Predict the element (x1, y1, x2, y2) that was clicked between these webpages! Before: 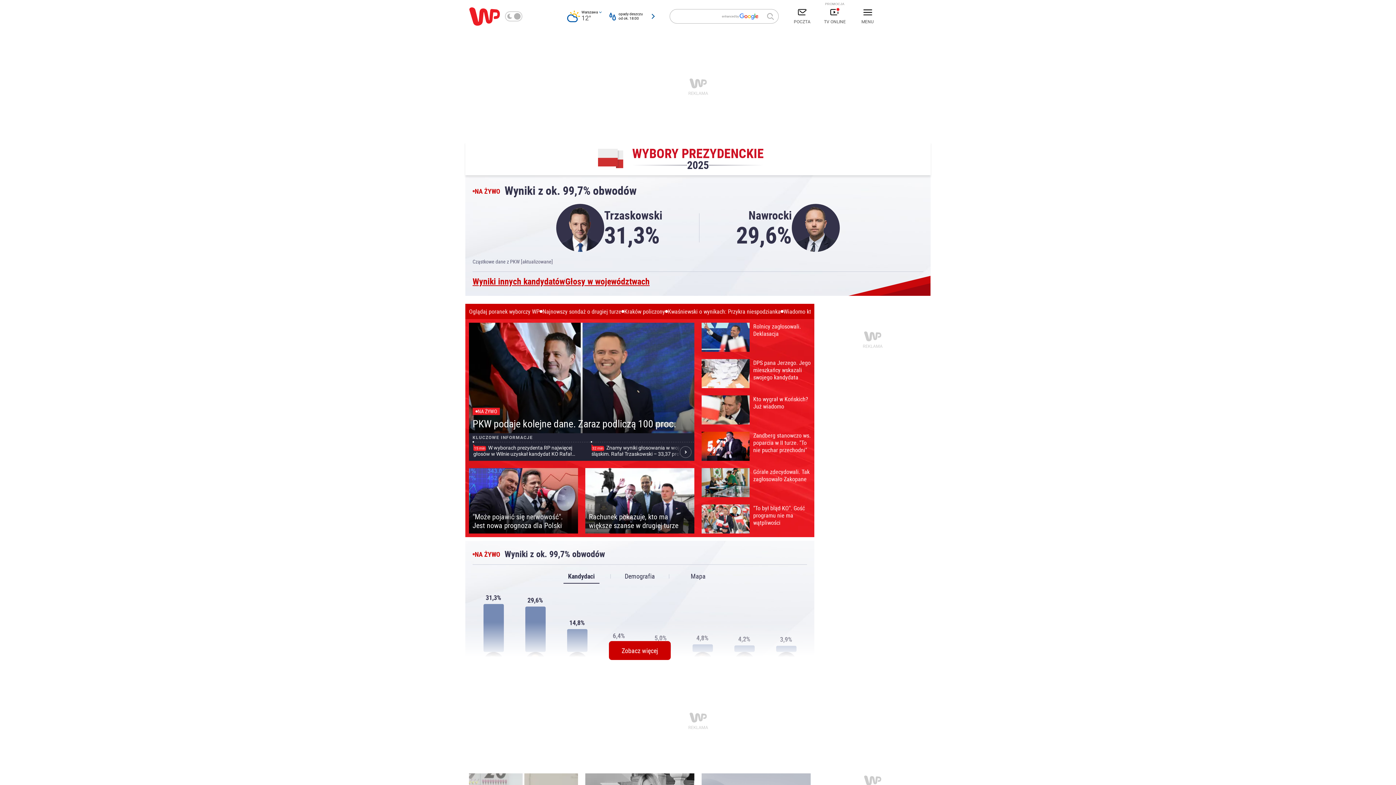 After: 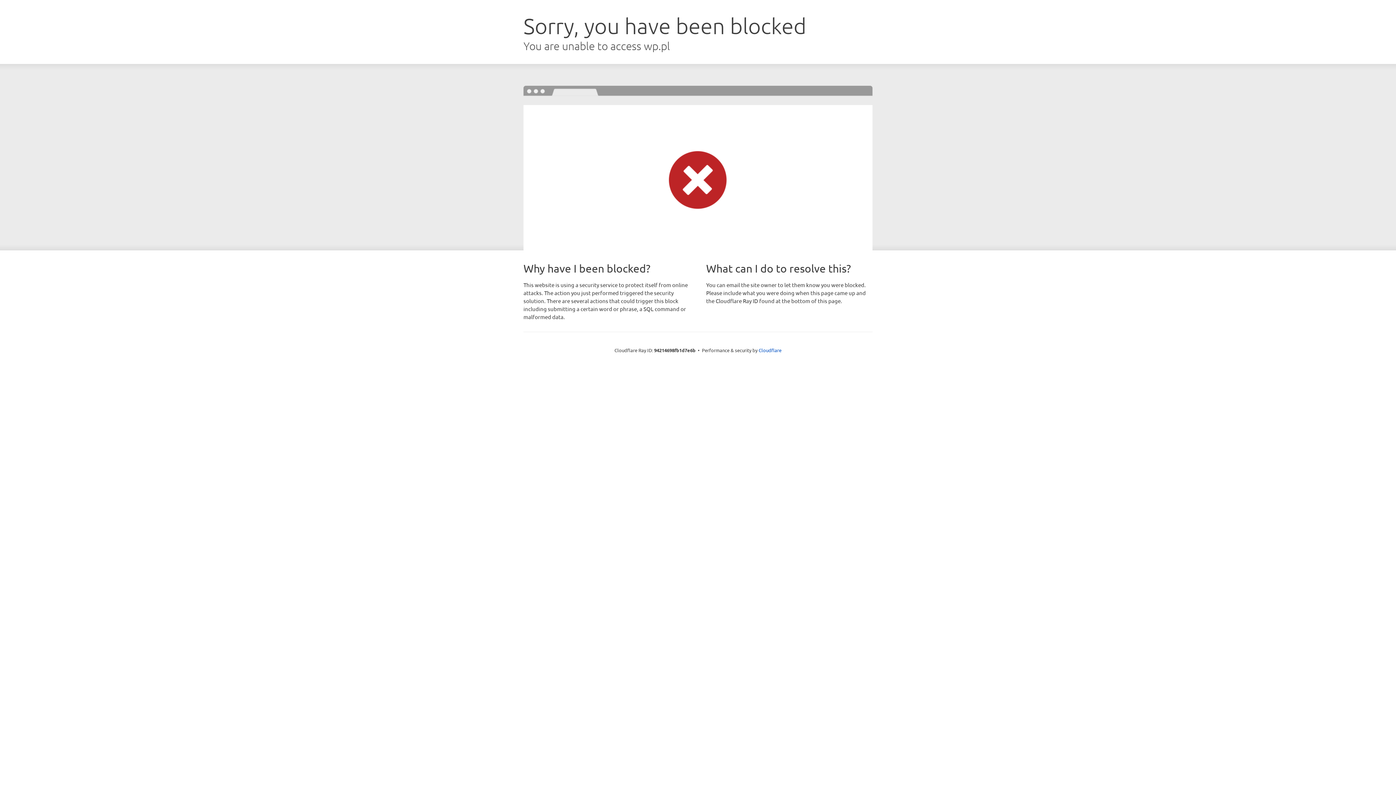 Action: label: 32 minZnamy wyniki głosowania w województwie śląskim. Rafał Trzaskowski – 33,37 proc., Karol Nawrocki – 27,71 proc. – dane PKW z wszystkich komisji. bbox: (591, 445, 704, 457)